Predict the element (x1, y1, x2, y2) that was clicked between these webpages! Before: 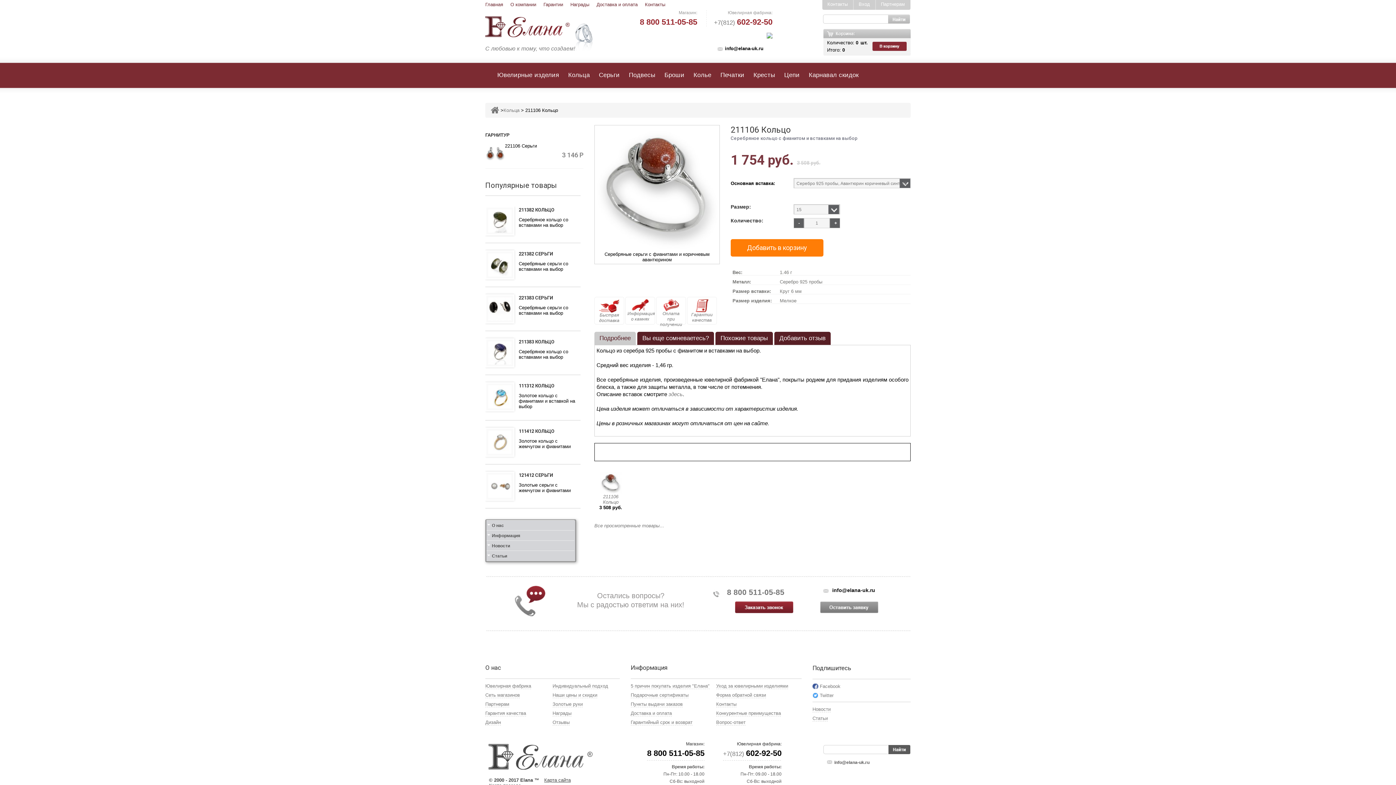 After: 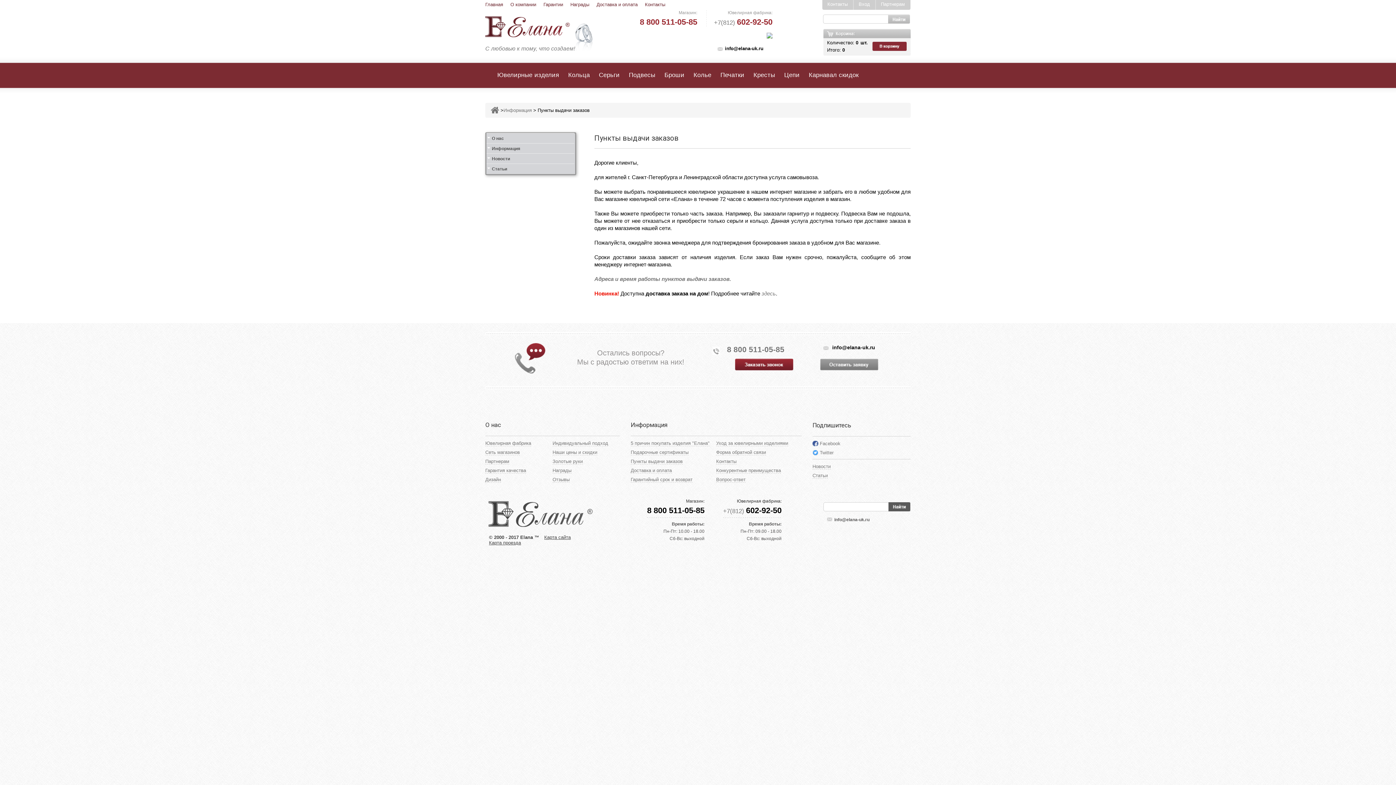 Action: label: Пункты выдачи заказов bbox: (630, 701, 682, 707)